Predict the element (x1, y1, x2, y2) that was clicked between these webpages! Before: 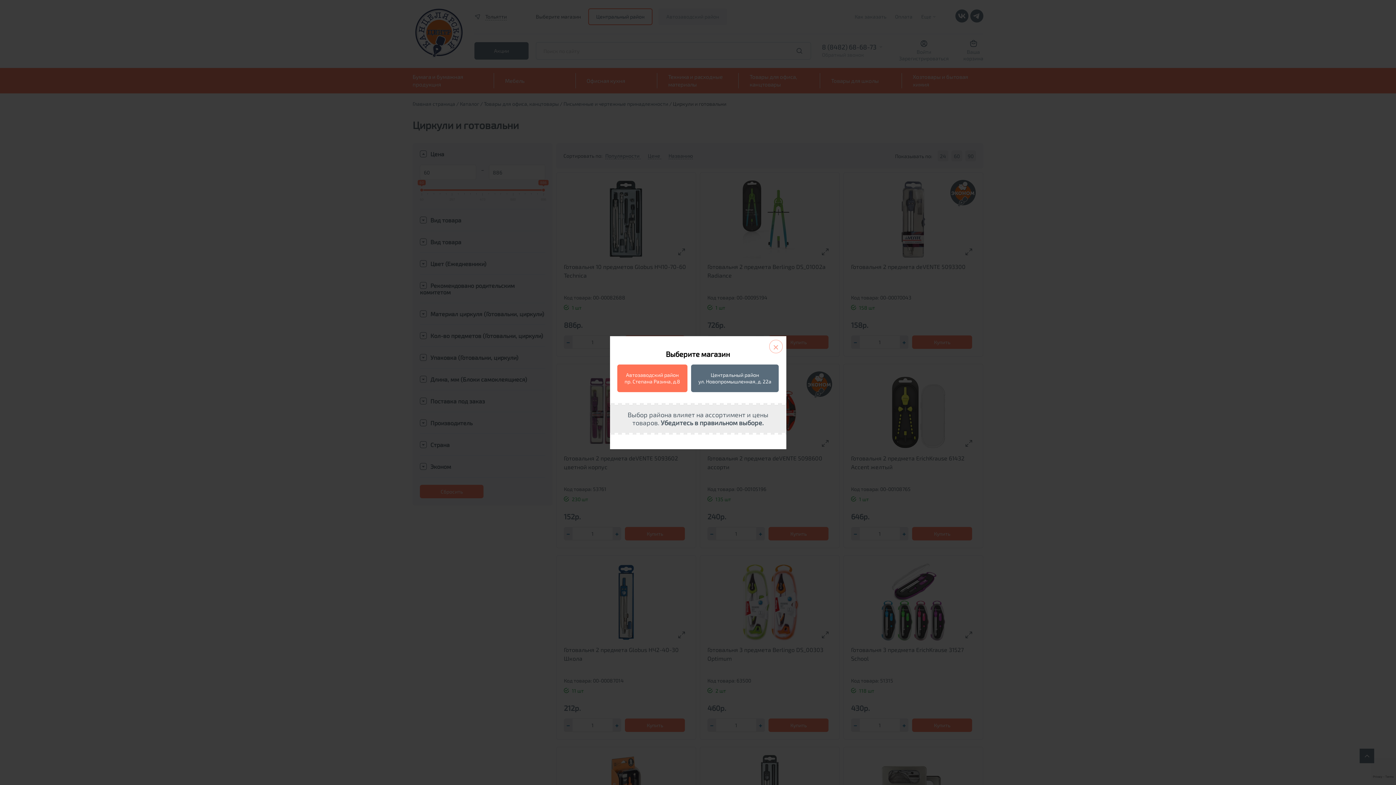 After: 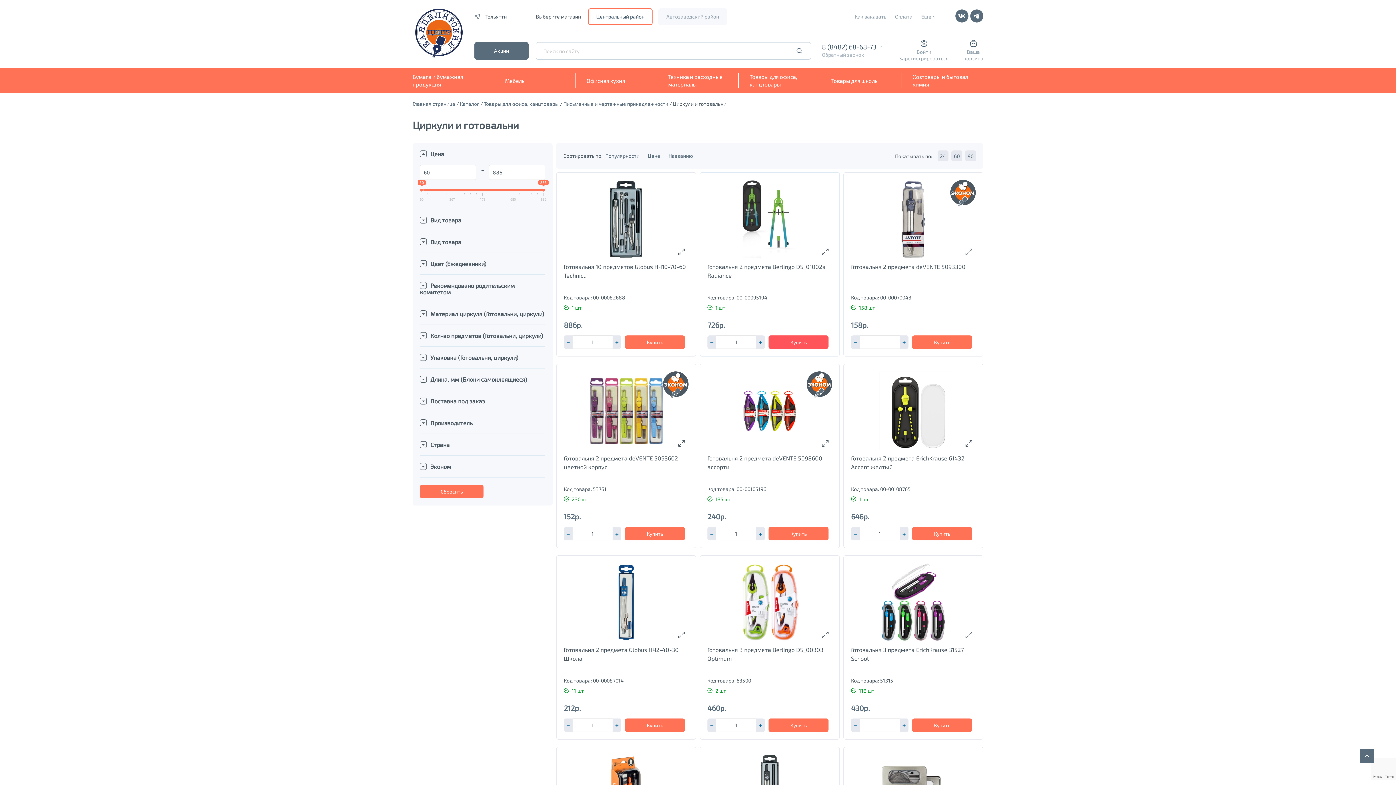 Action: label: × bbox: (769, 339, 782, 353)